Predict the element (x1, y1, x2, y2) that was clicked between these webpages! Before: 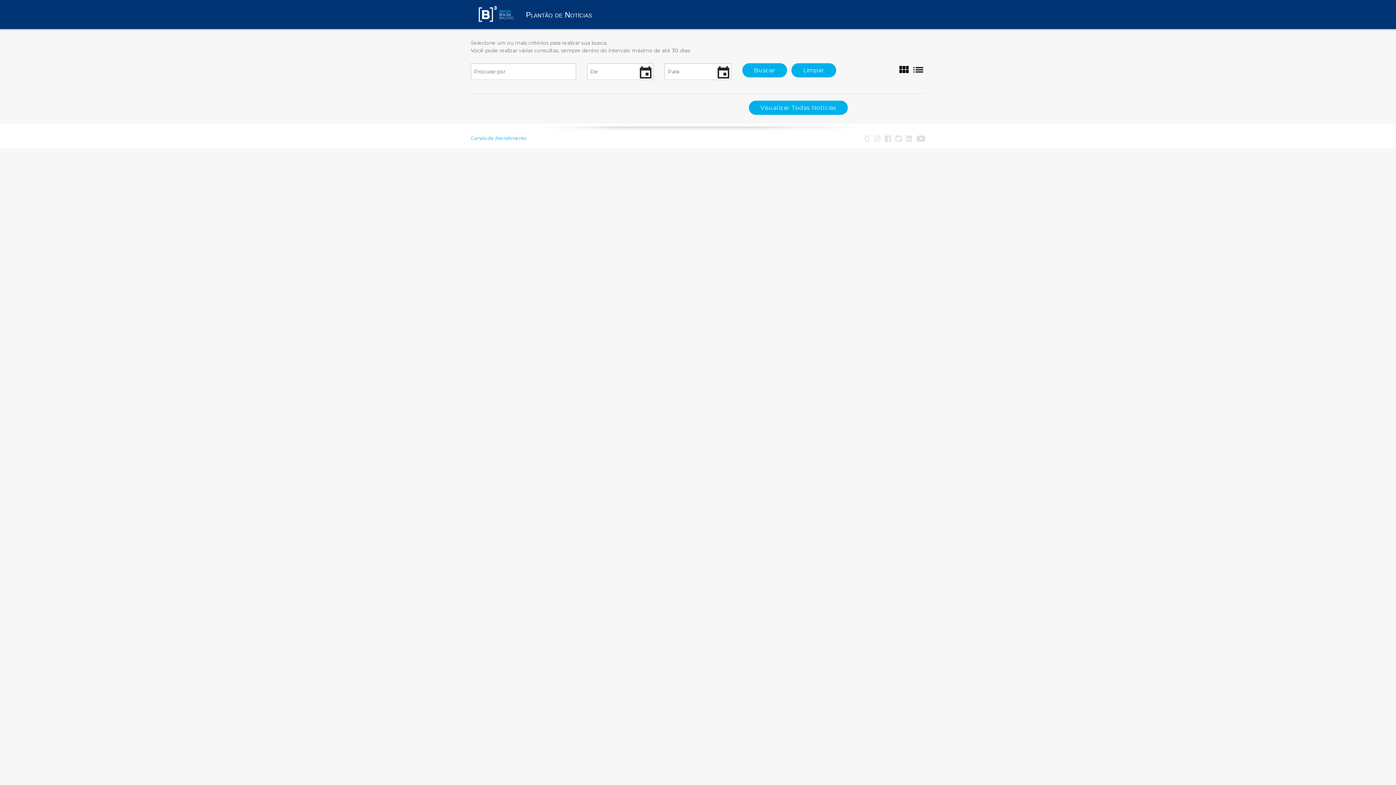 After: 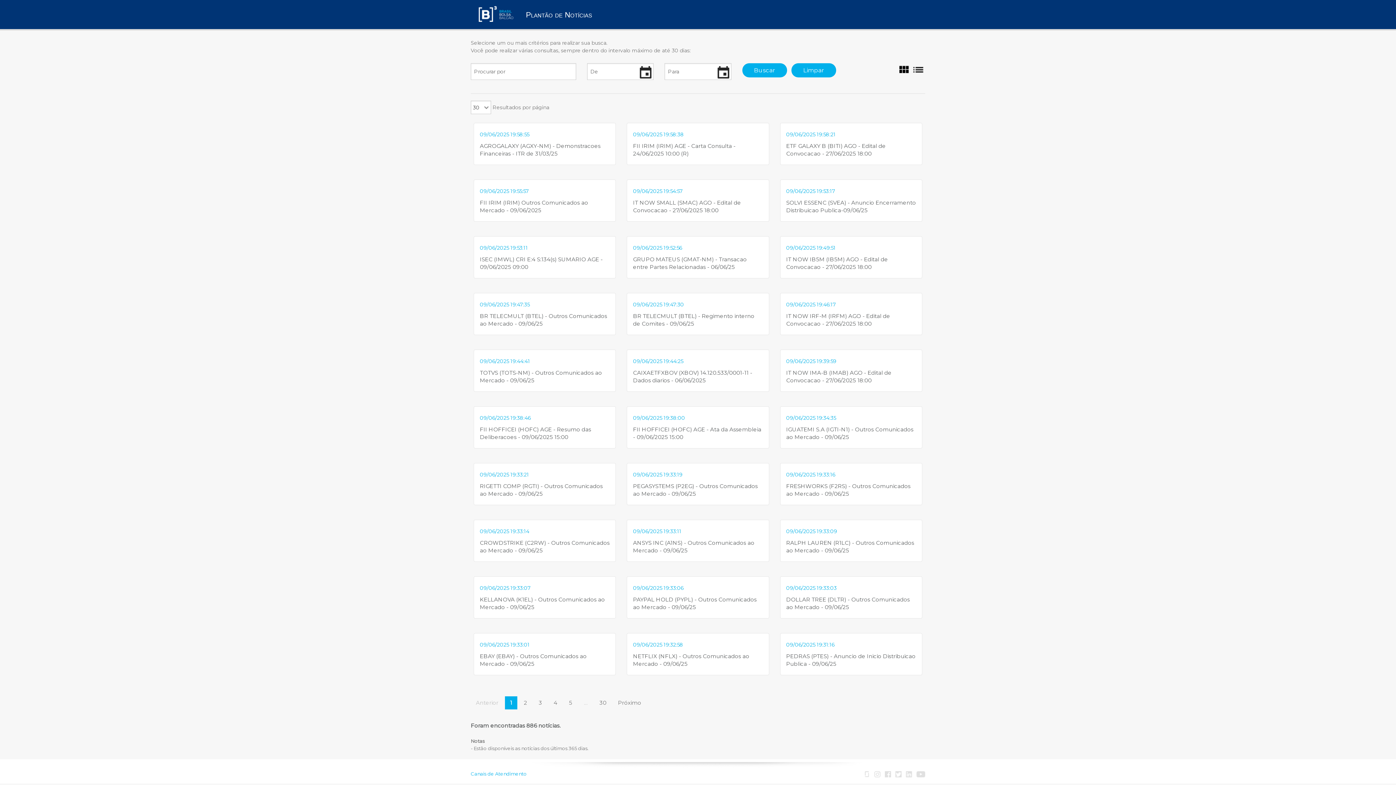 Action: label: Limpar filtro bbox: (791, 63, 836, 77)